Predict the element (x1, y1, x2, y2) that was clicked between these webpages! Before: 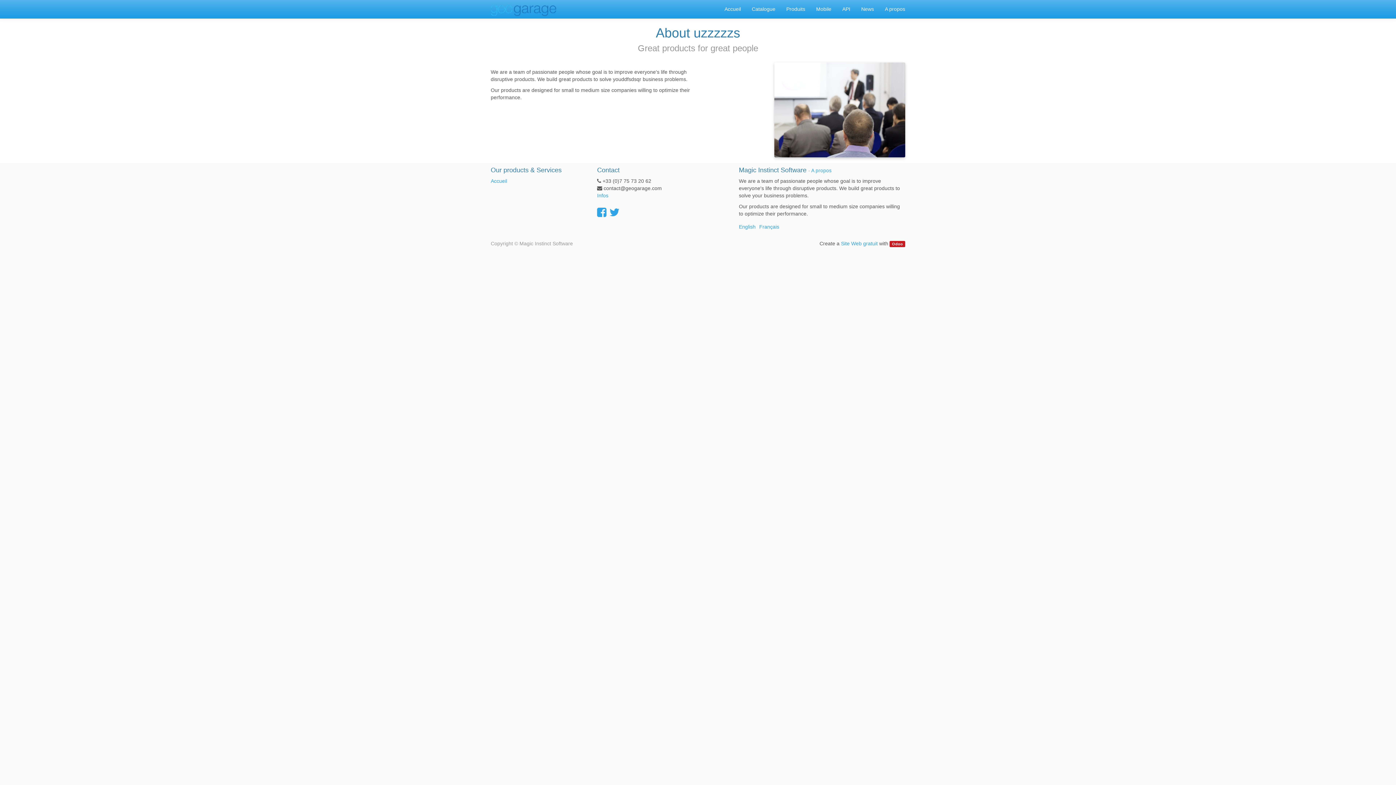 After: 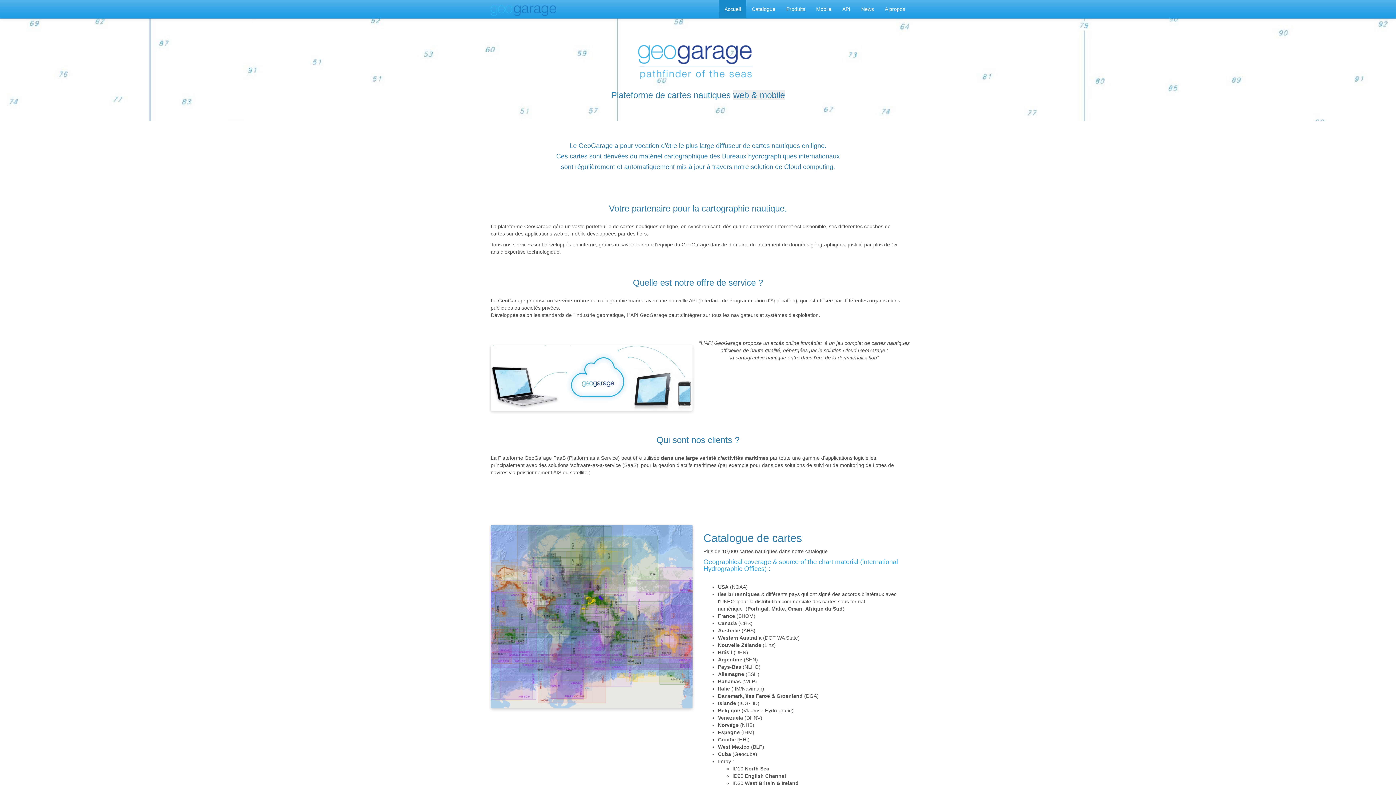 Action: bbox: (719, 0, 746, 18) label: Accueil